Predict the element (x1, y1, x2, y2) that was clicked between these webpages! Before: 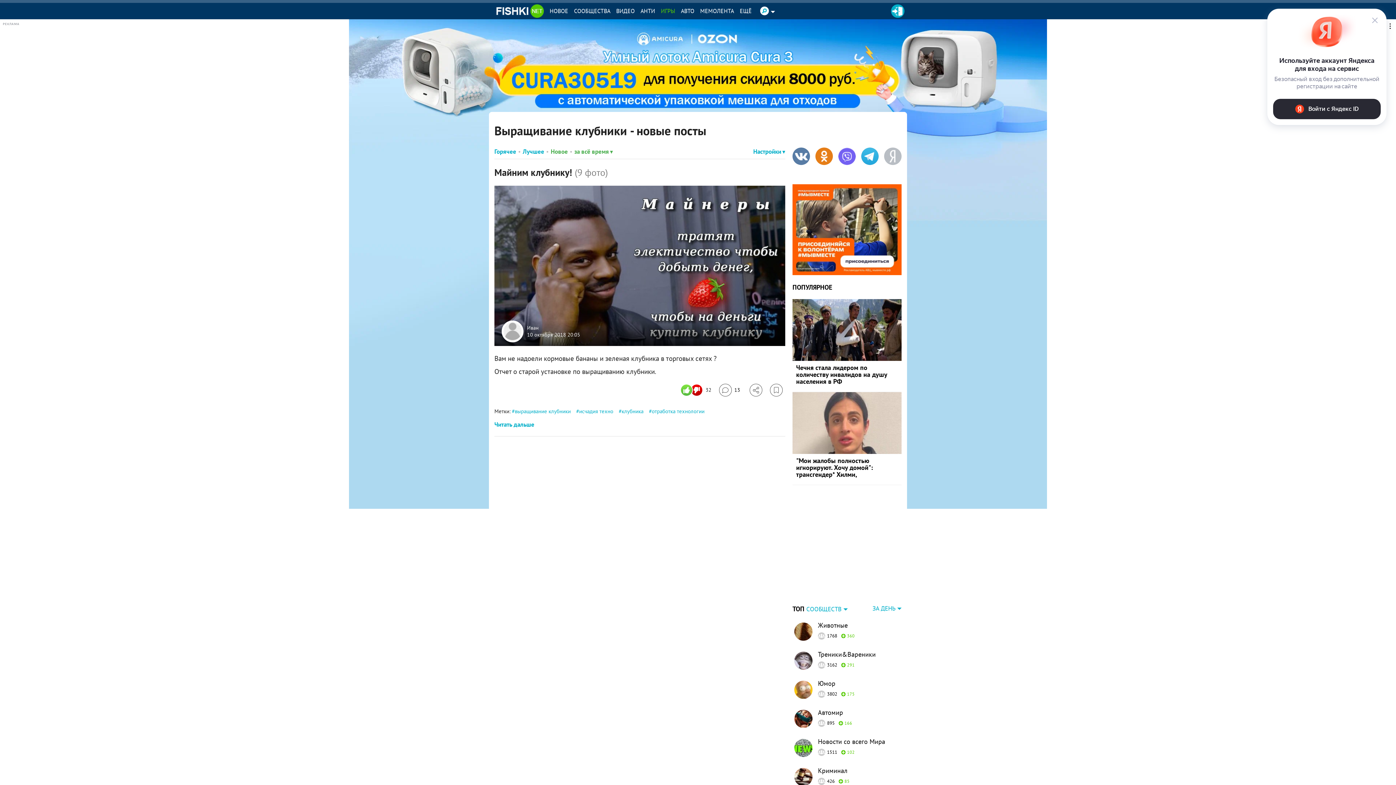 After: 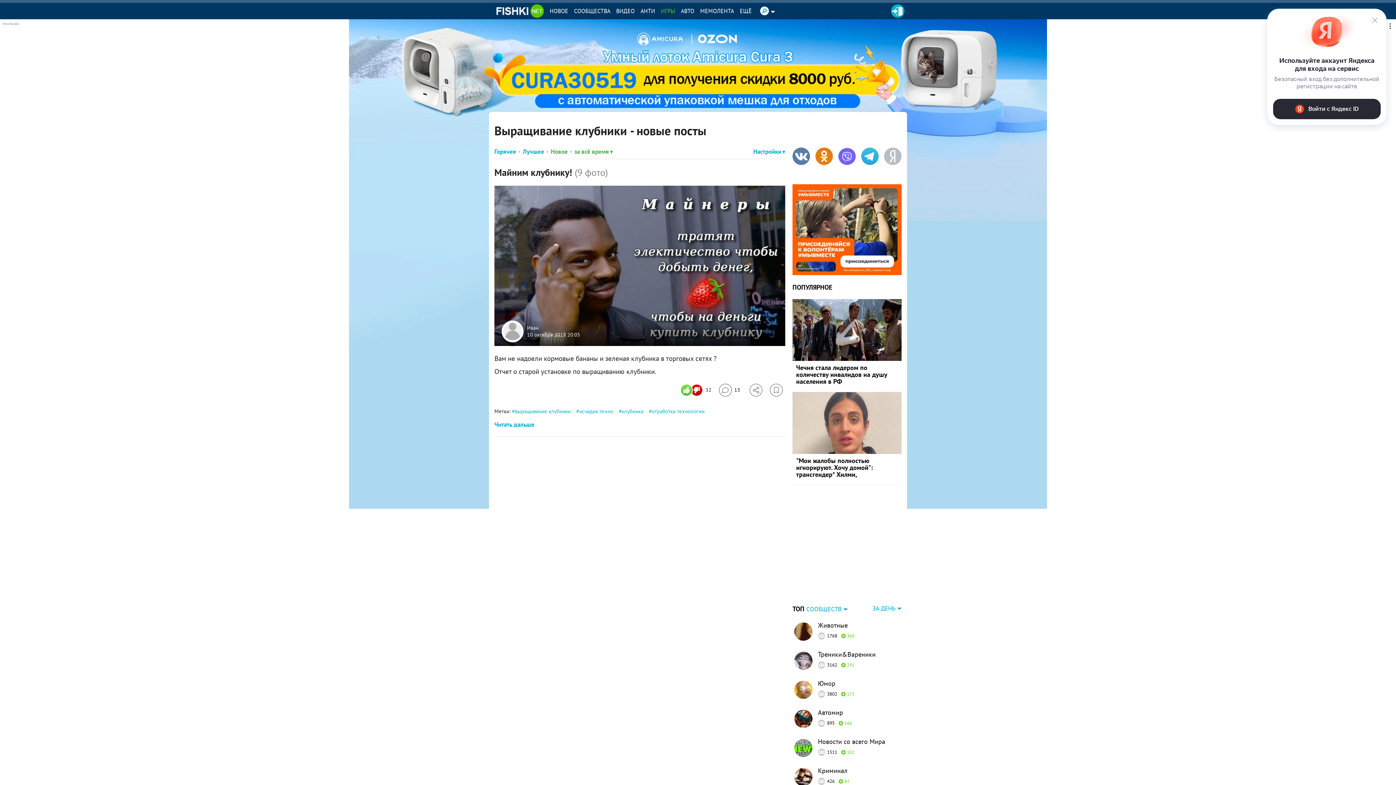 Action: bbox: (792, 269, 901, 277)